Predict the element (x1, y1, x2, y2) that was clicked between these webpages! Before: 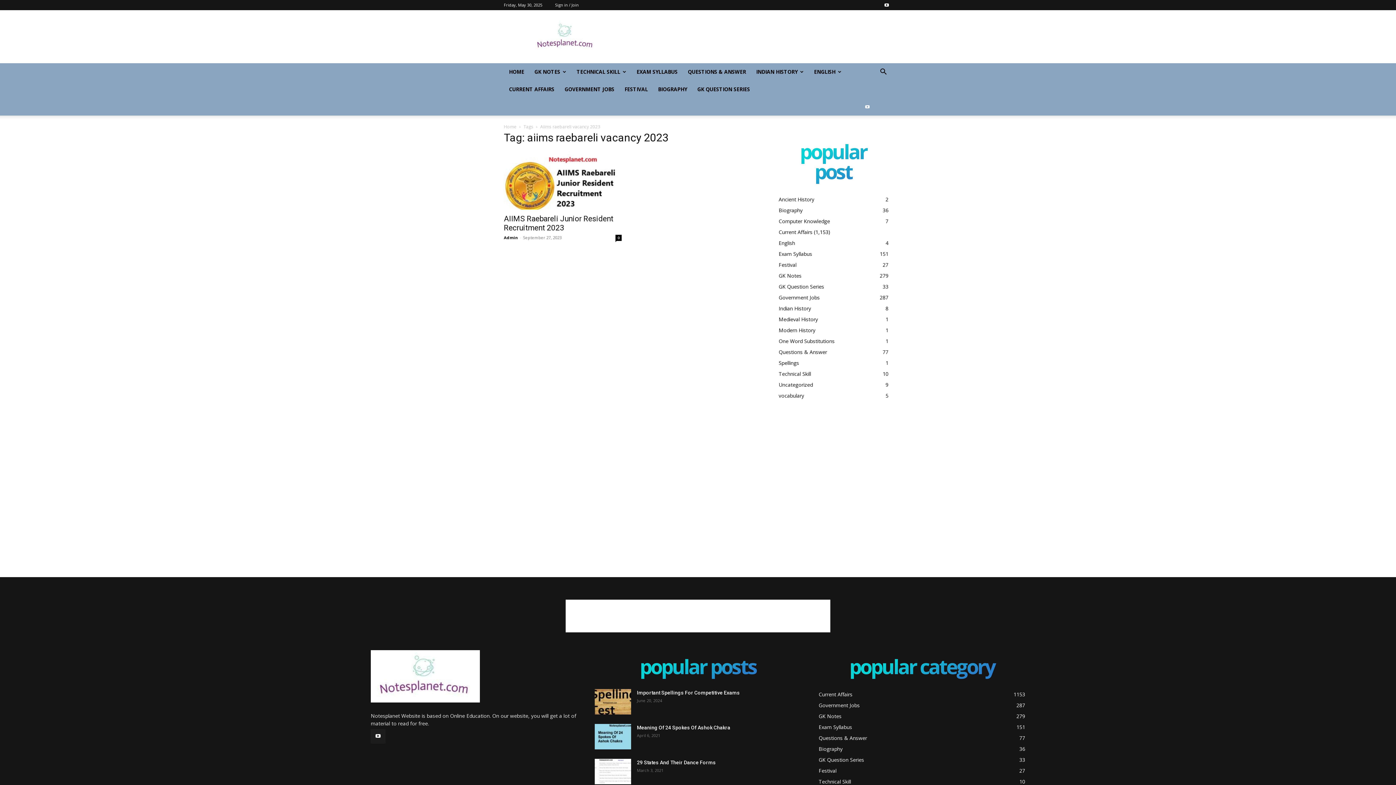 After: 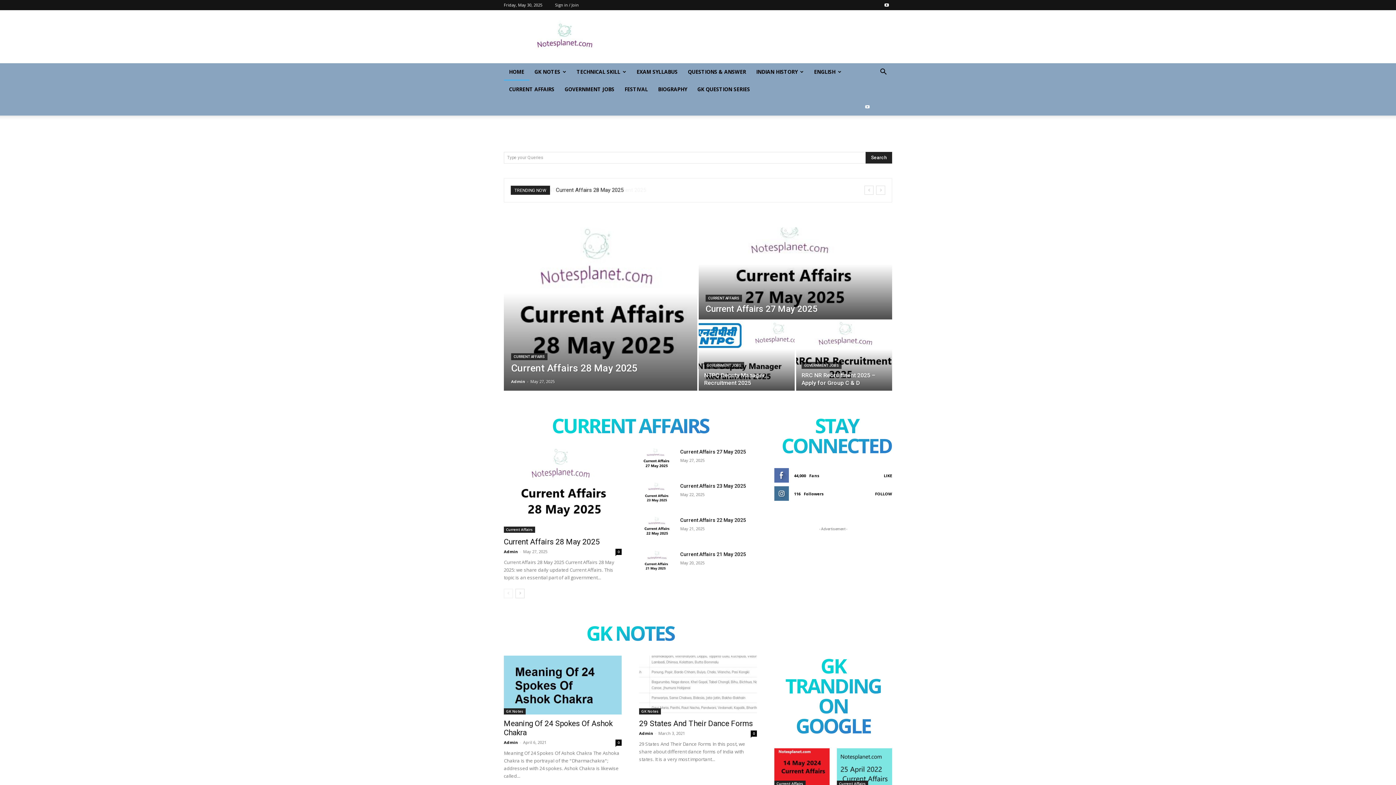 Action: bbox: (370, 698, 480, 704)